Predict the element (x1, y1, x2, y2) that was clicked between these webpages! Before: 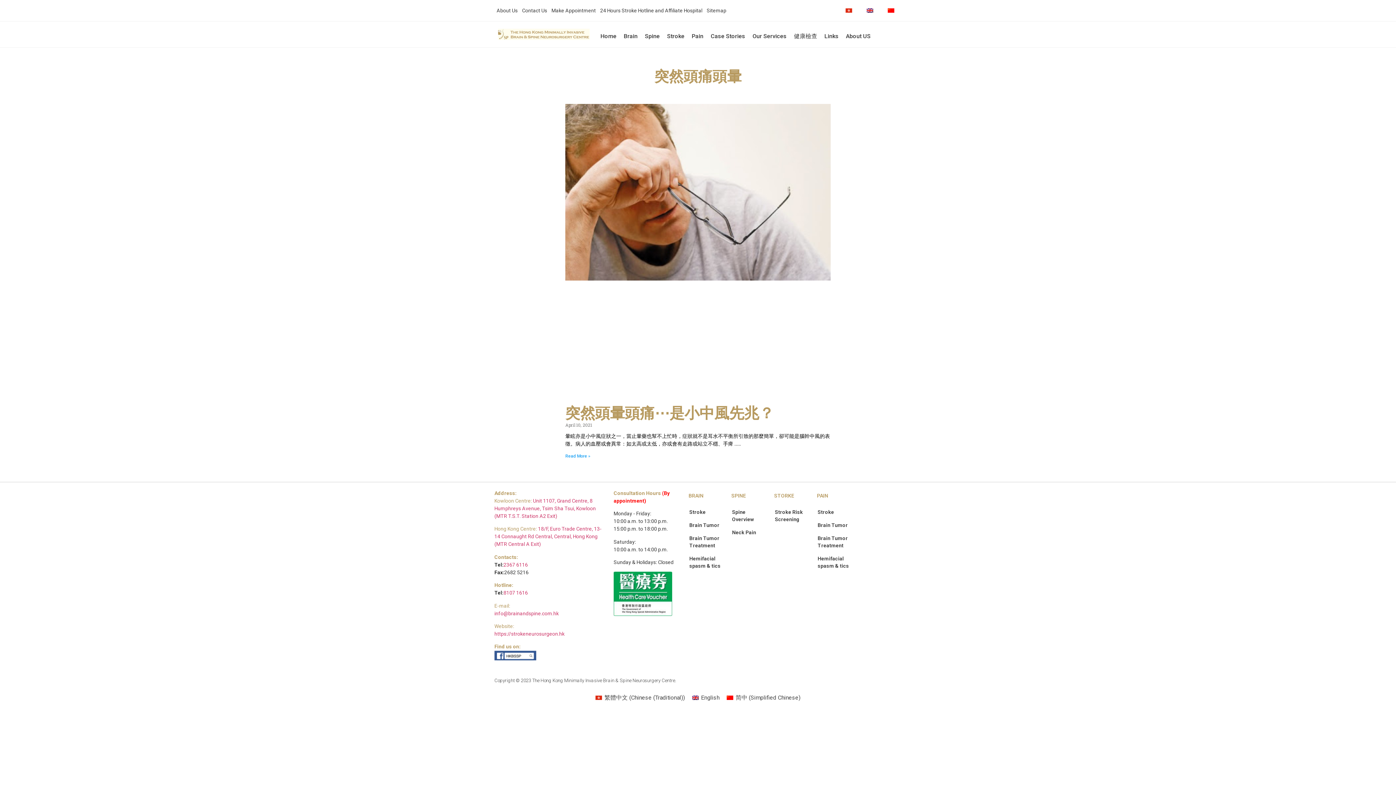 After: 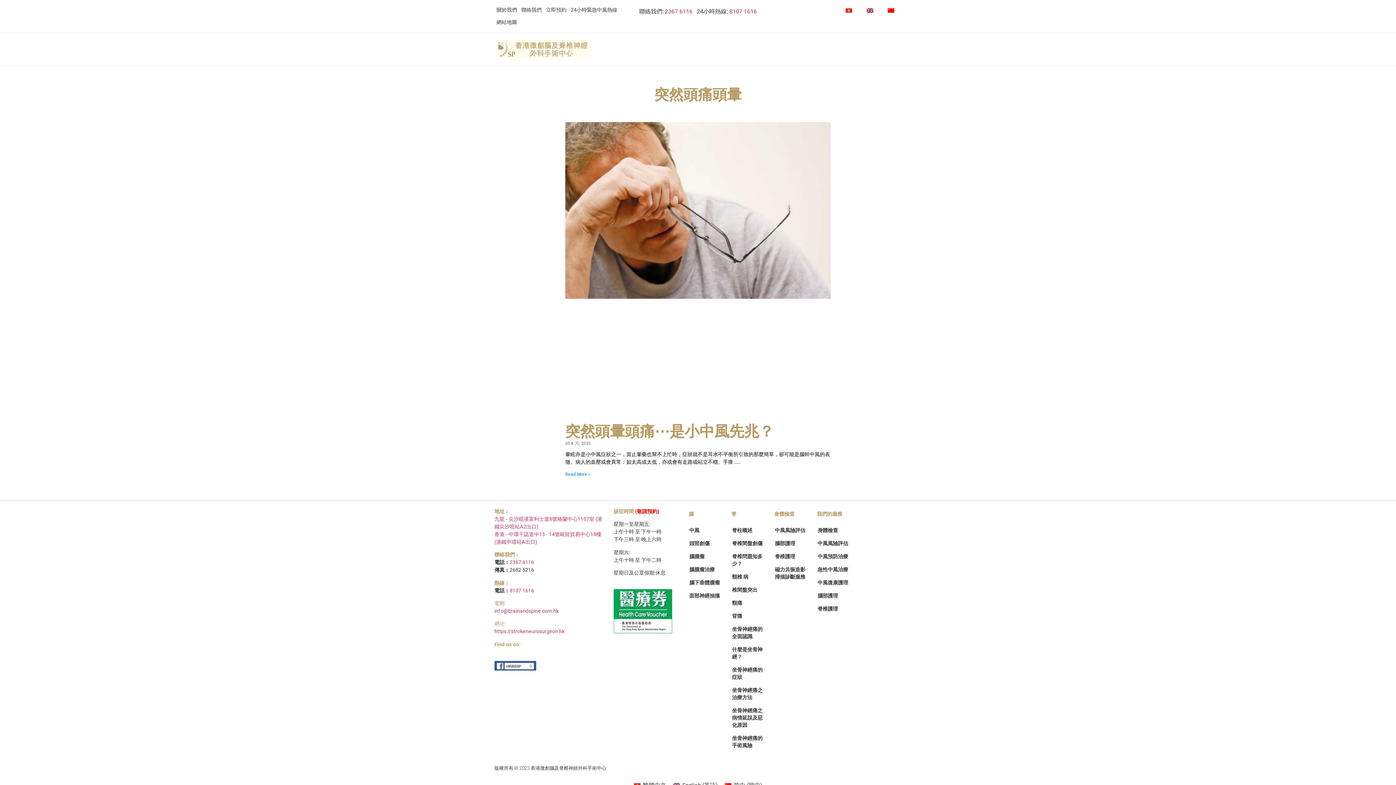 Action: bbox: (592, 693, 688, 703) label: 繁體中文 (Chinese (Traditional))